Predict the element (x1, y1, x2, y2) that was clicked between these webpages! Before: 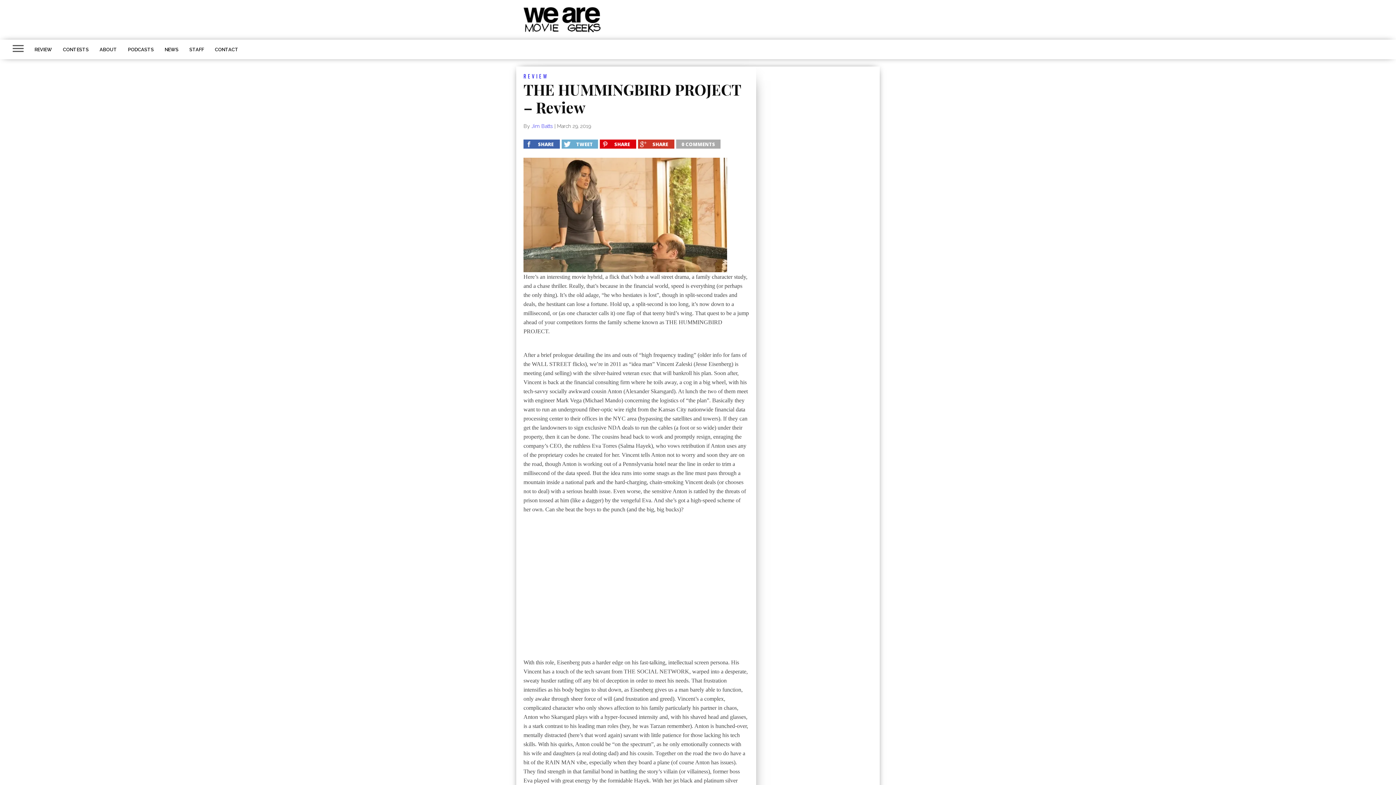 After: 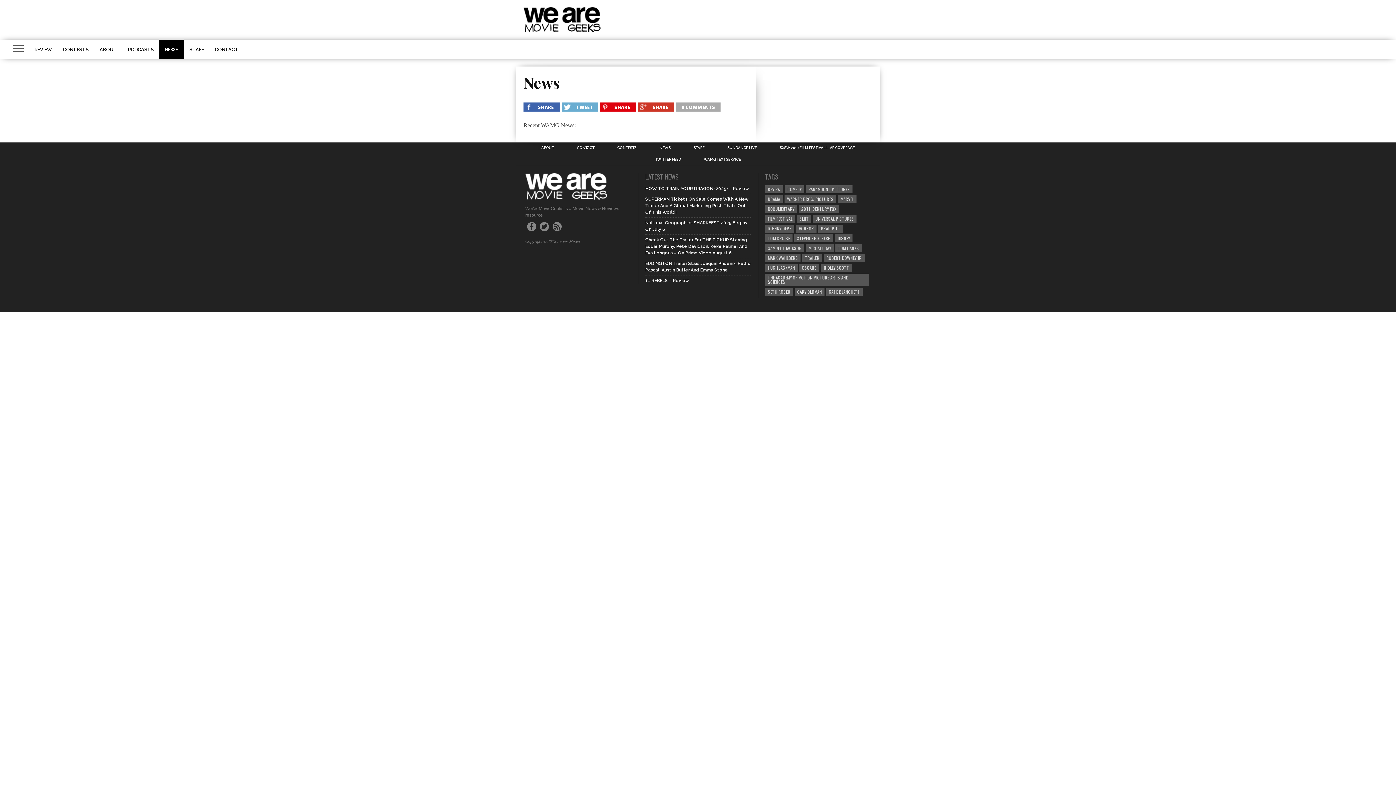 Action: bbox: (159, 39, 184, 59) label: NEWS